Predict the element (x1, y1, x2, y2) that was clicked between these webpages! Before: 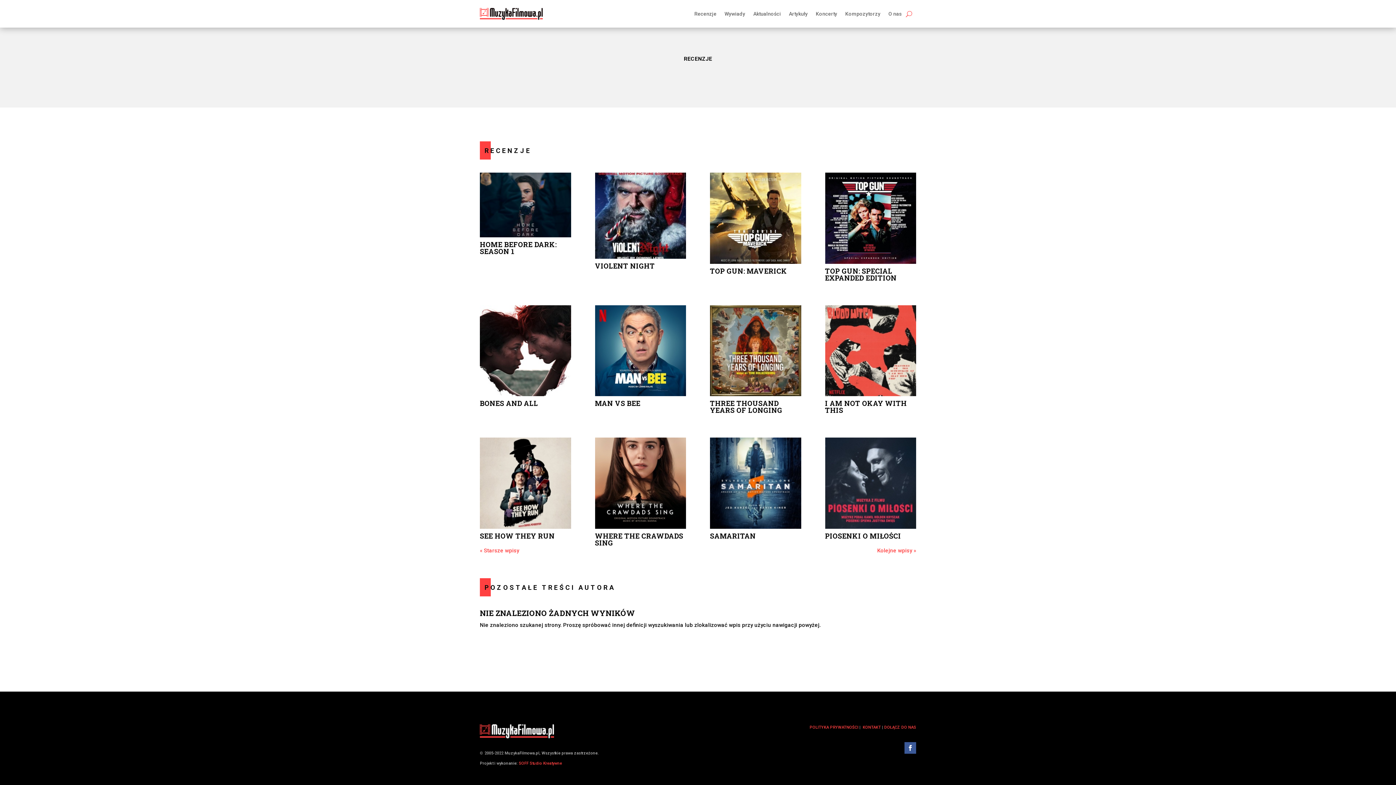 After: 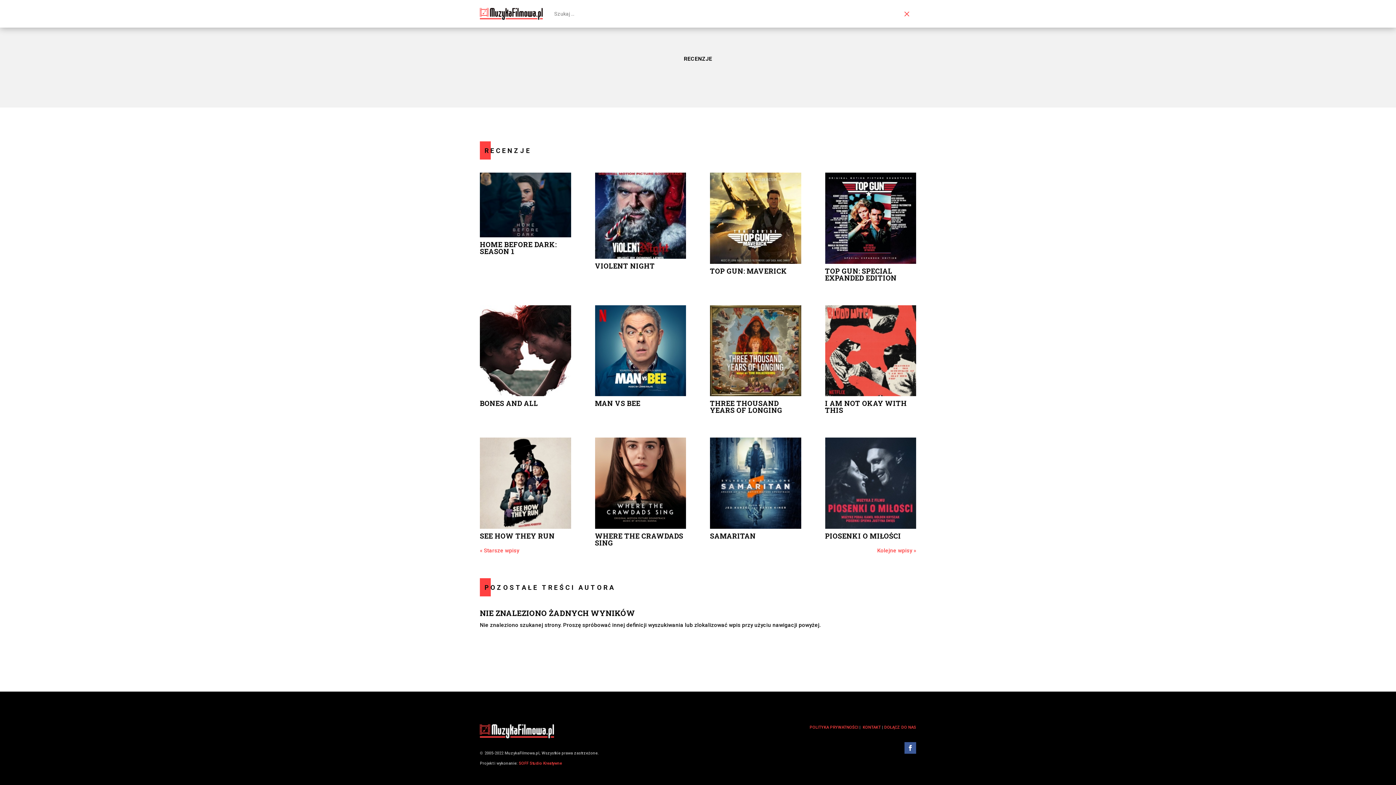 Action: bbox: (906, 0, 912, 27)